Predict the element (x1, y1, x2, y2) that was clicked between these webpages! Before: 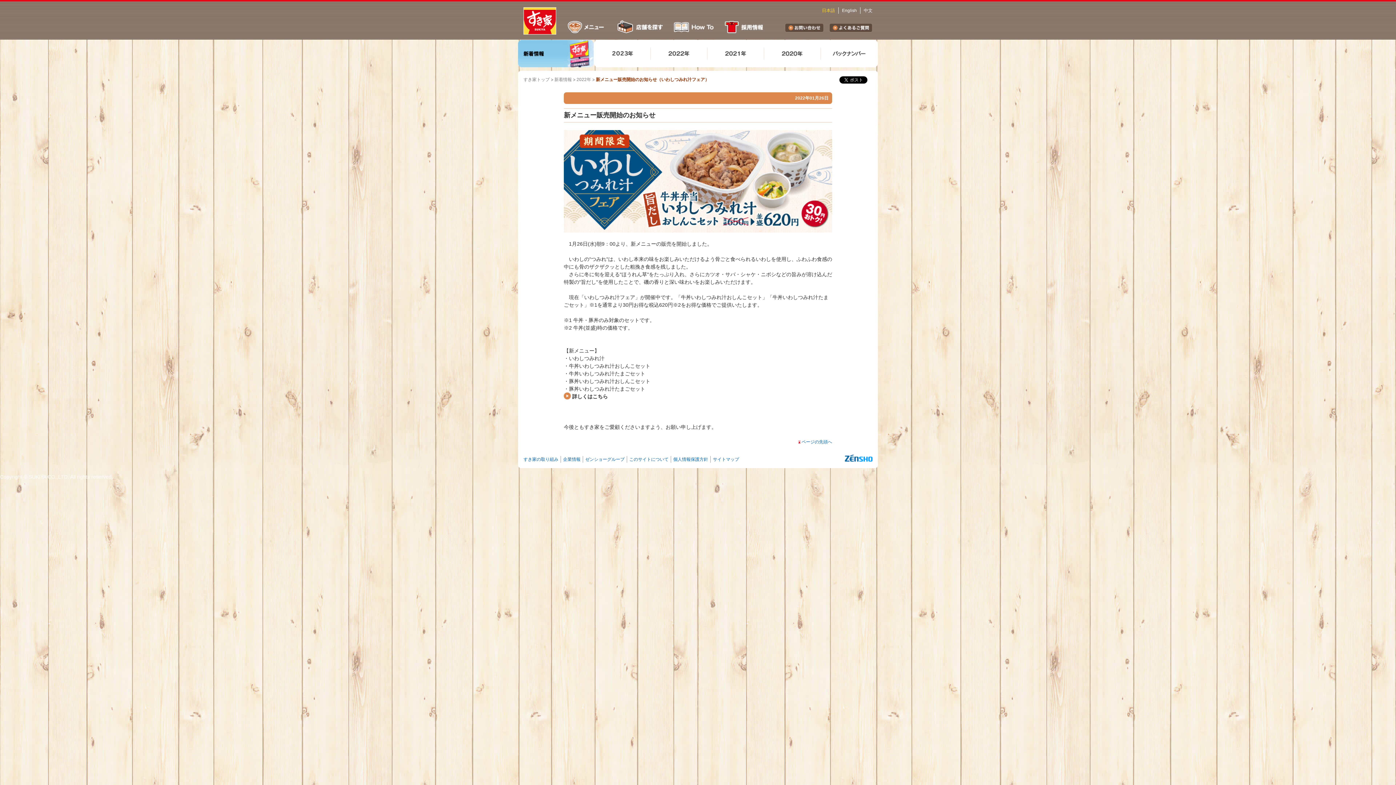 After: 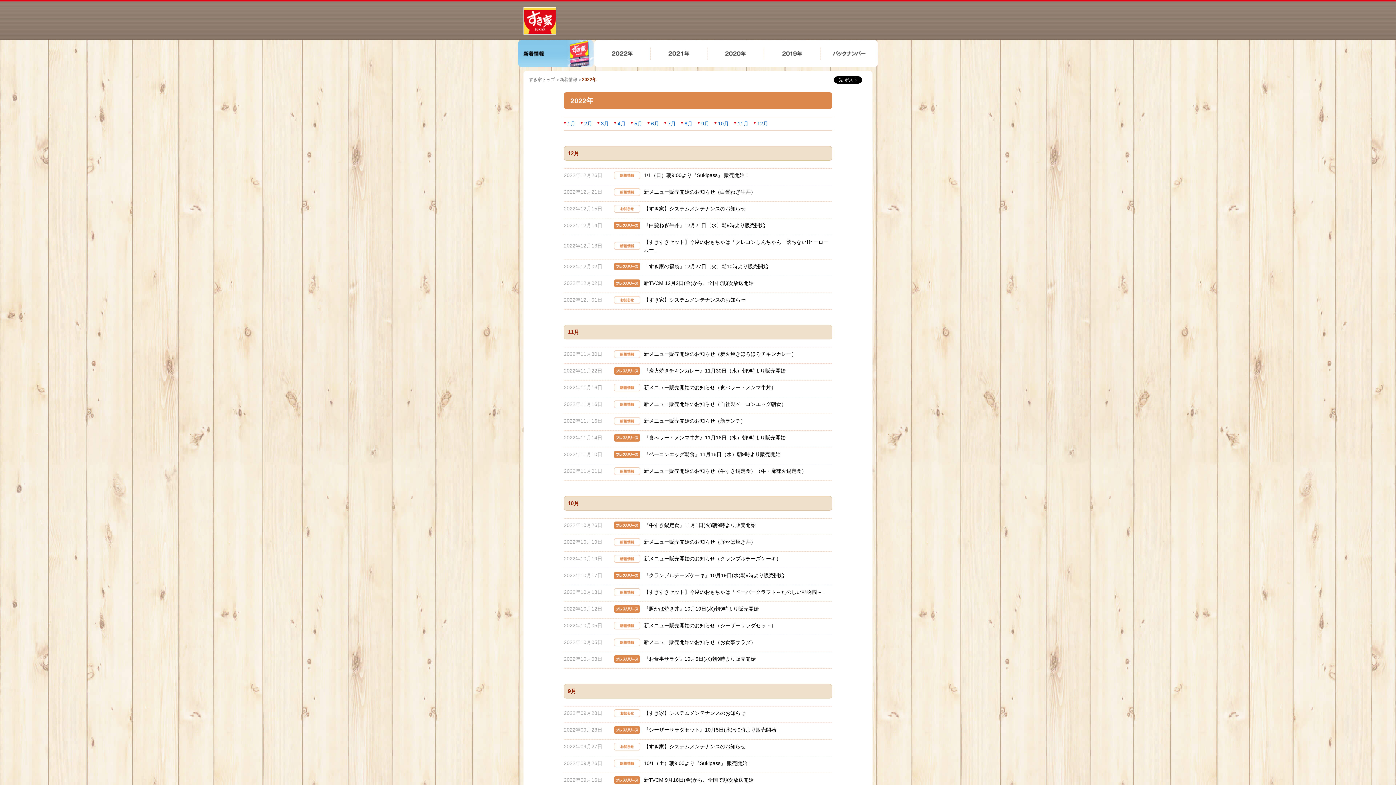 Action: label: 2022 bbox: (650, 40, 707, 67)